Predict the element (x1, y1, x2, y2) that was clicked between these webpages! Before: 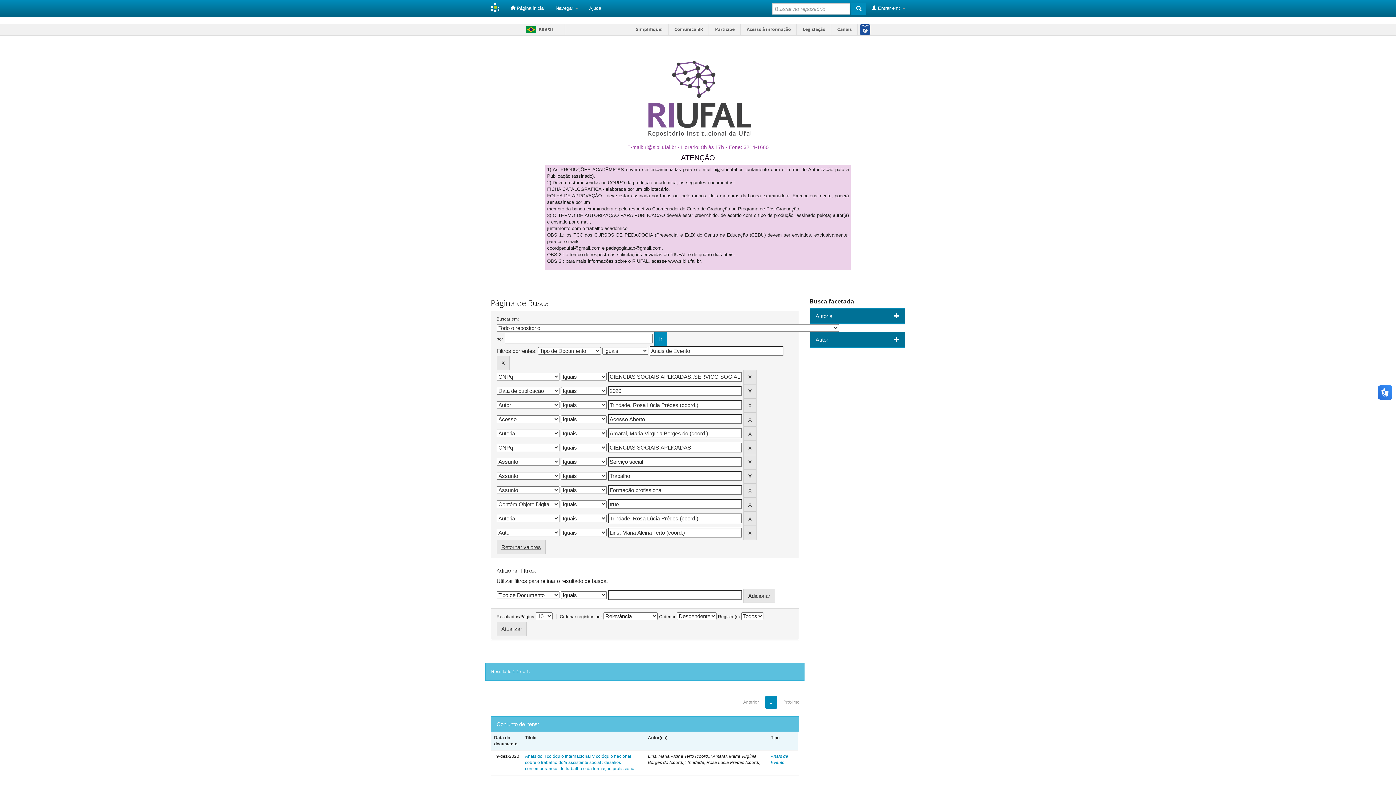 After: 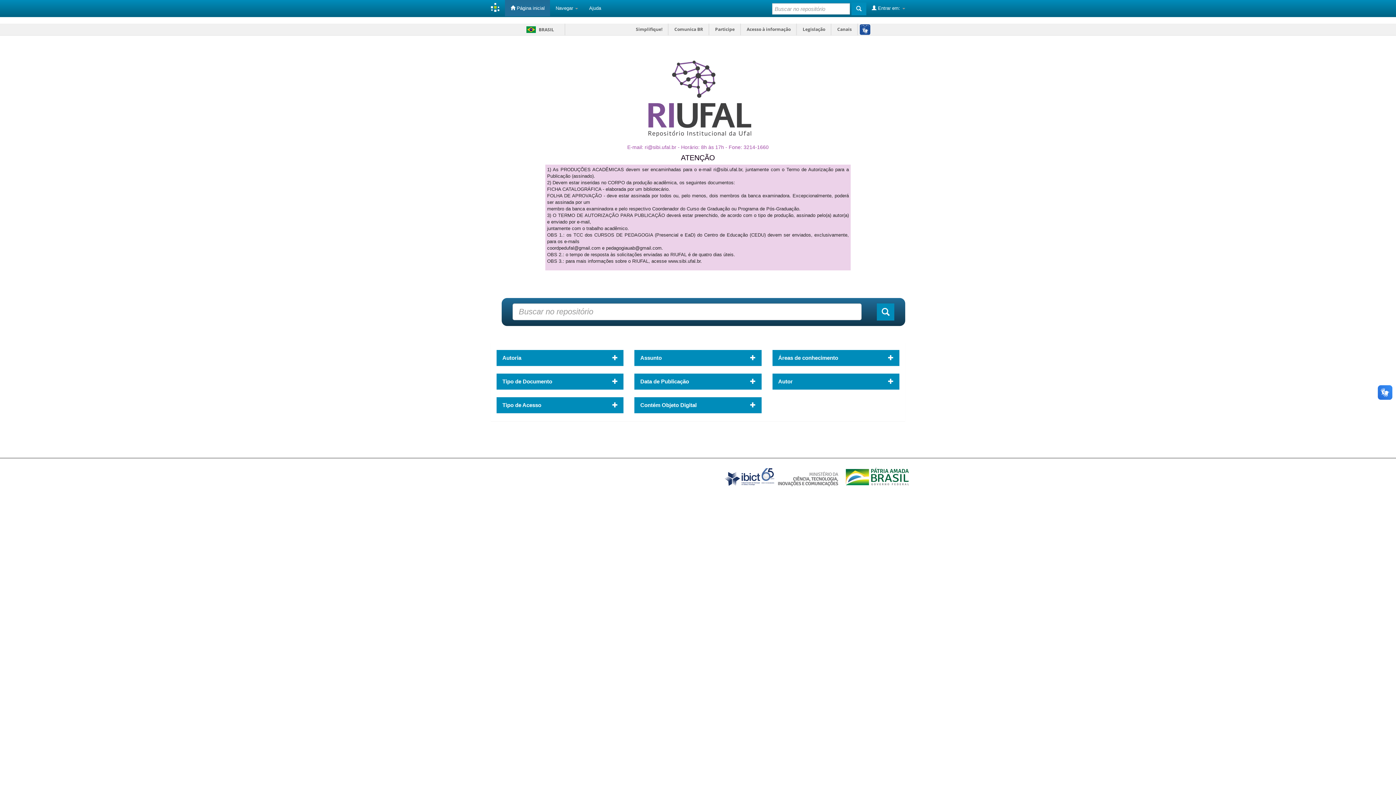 Action: bbox: (485, 0, 505, 16)